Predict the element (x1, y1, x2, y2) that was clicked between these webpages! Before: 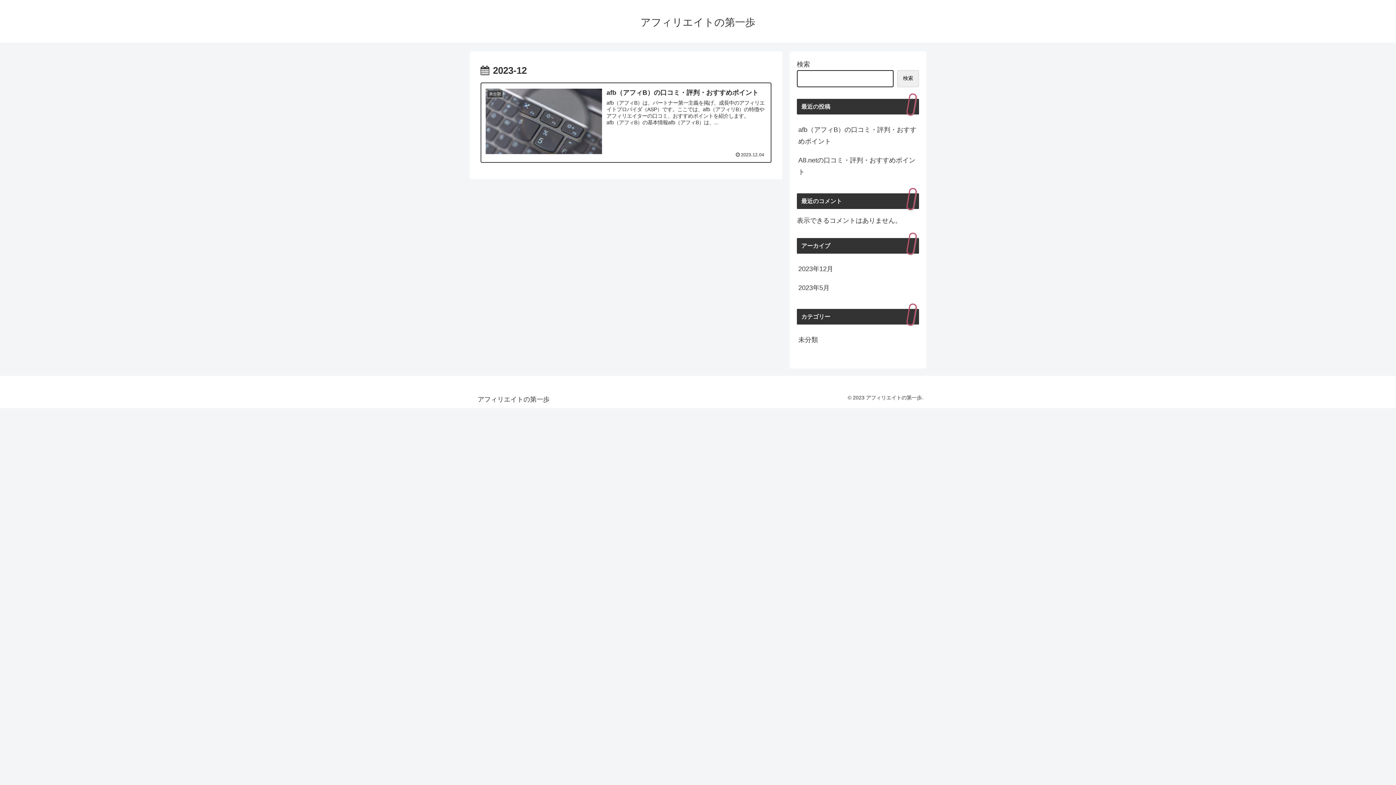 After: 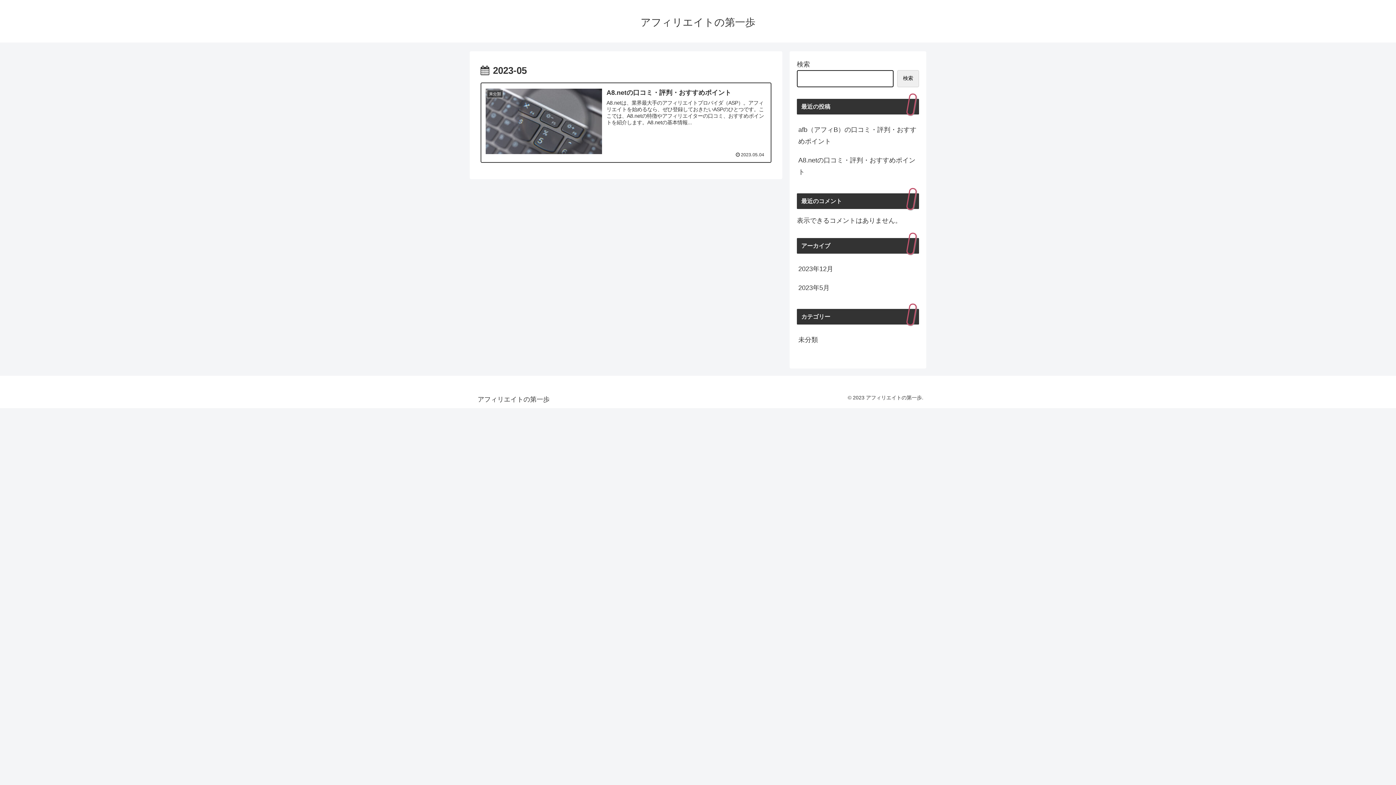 Action: bbox: (797, 278, 919, 297) label: 2023年5月